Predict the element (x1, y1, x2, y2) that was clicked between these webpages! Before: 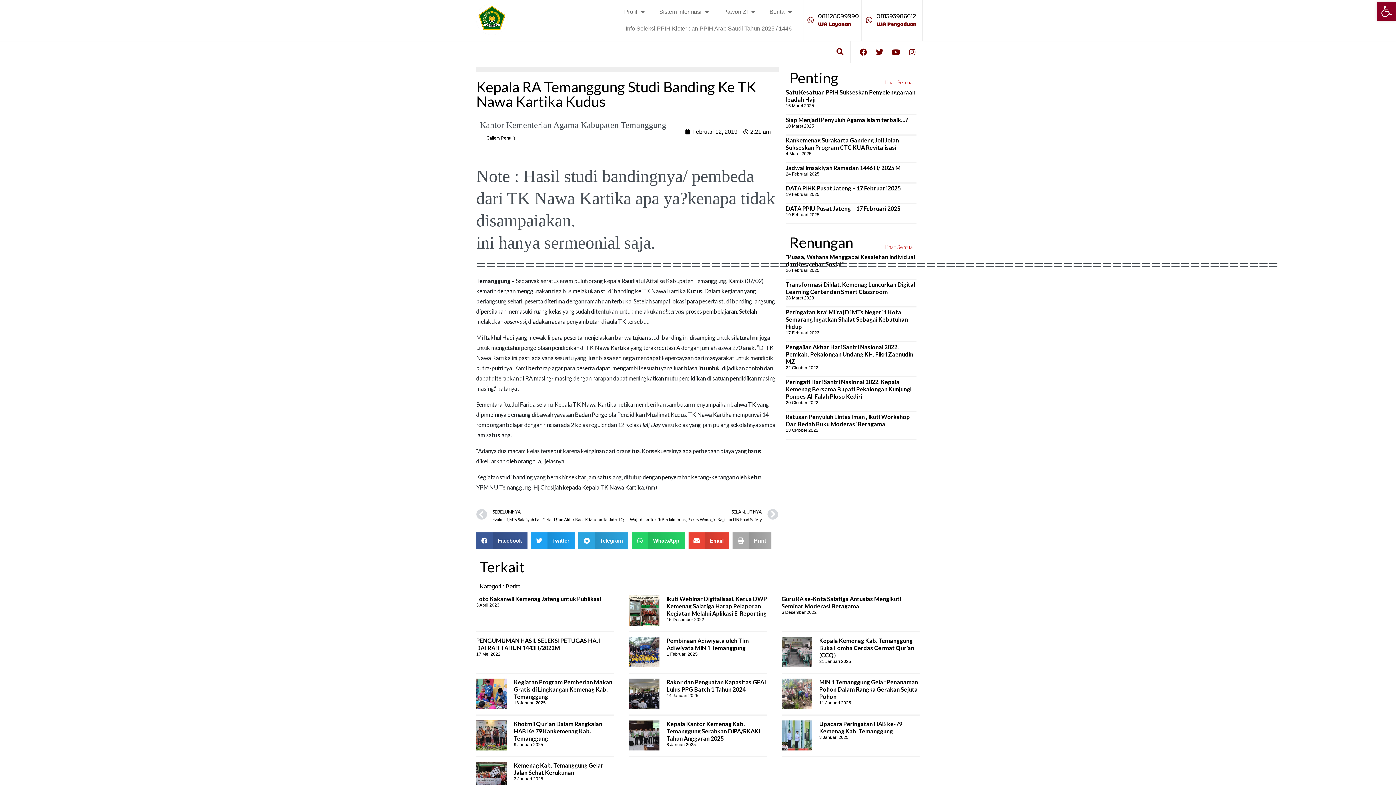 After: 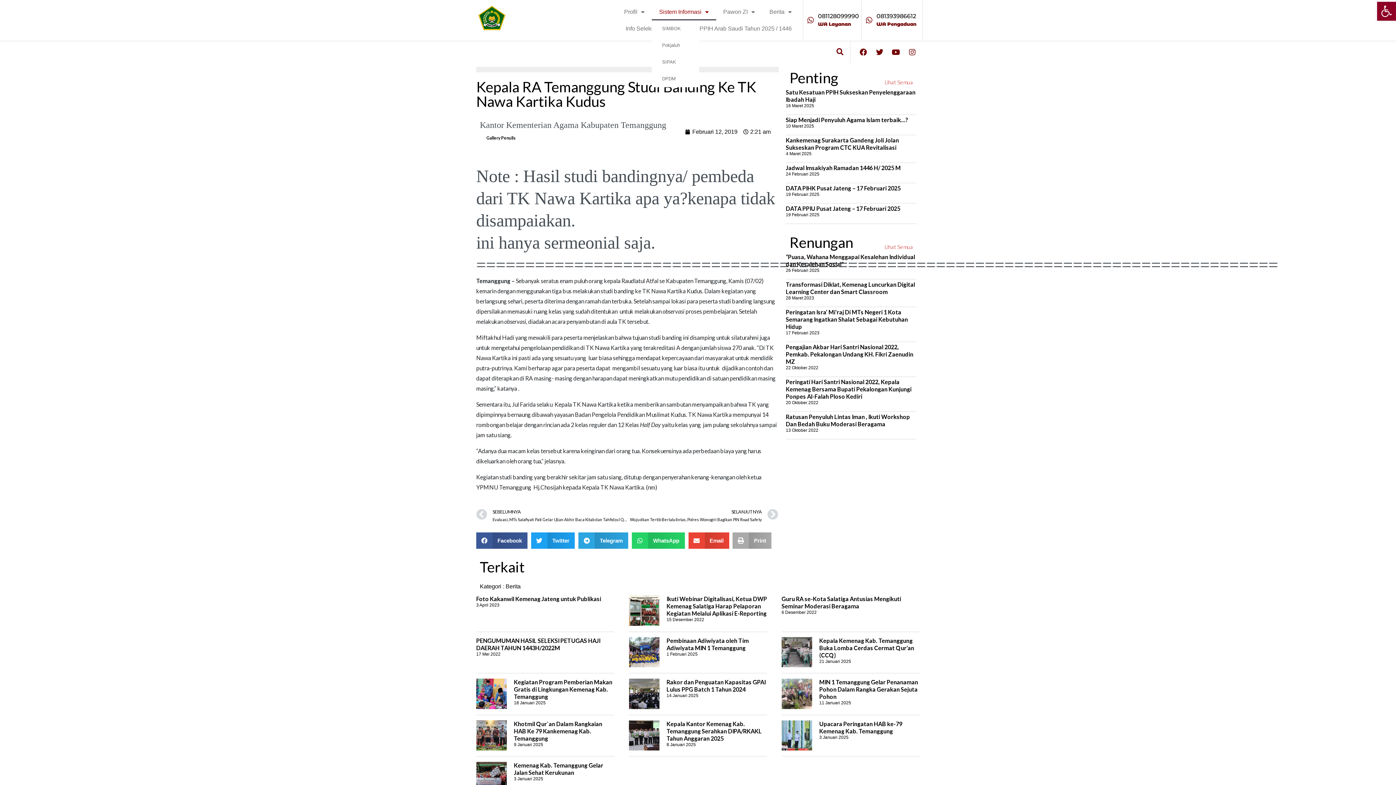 Action: label: Sistem Informasi bbox: (652, 3, 716, 20)